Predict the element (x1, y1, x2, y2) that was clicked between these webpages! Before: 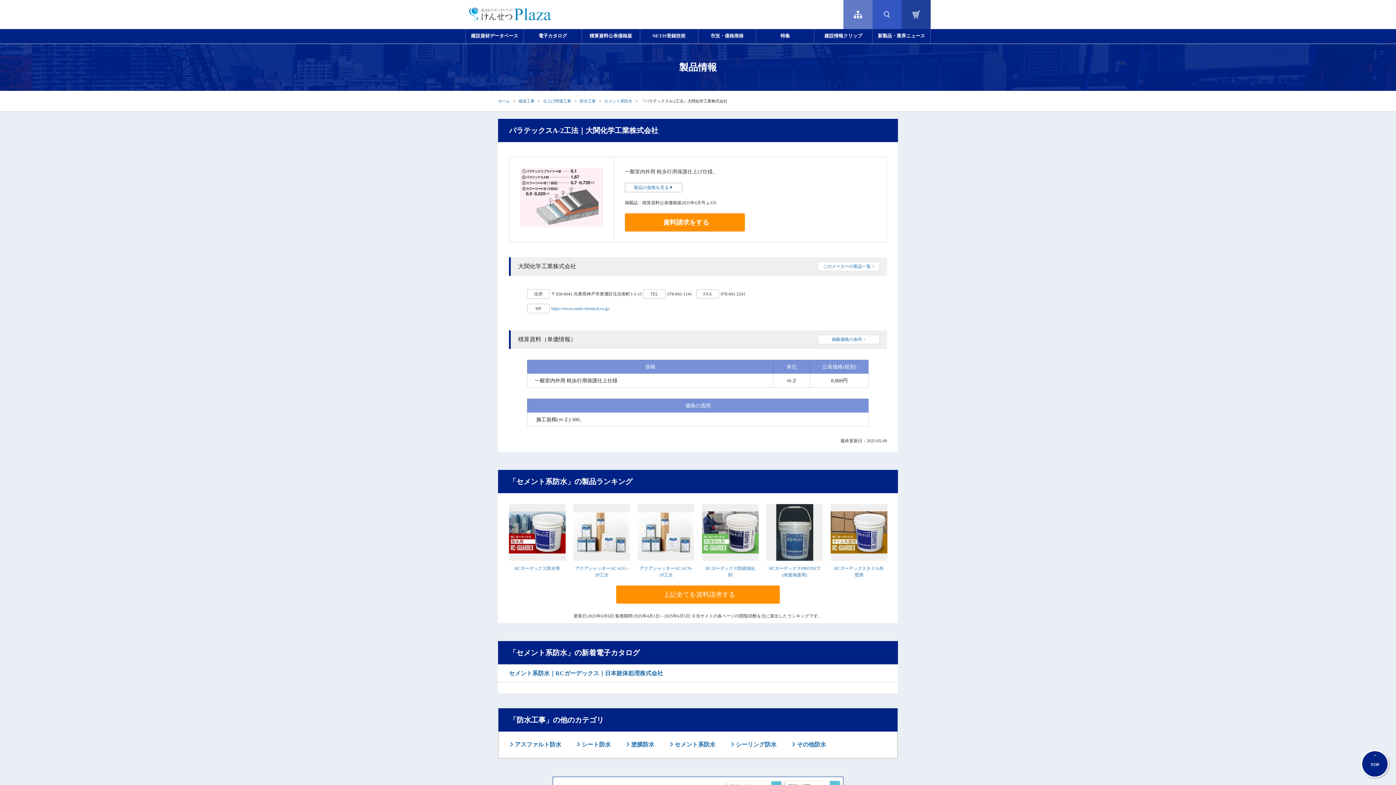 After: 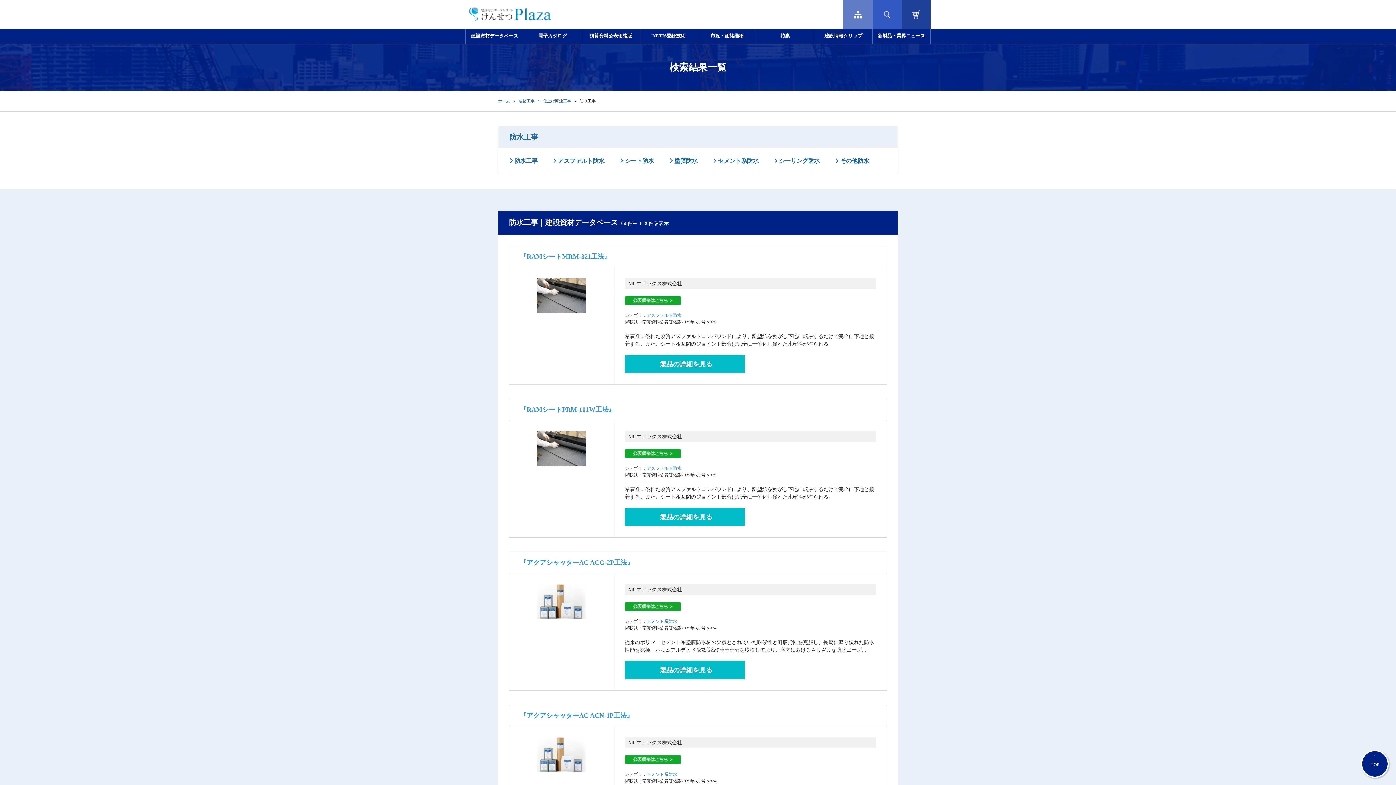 Action: bbox: (579, 98, 595, 103) label: 防水工事